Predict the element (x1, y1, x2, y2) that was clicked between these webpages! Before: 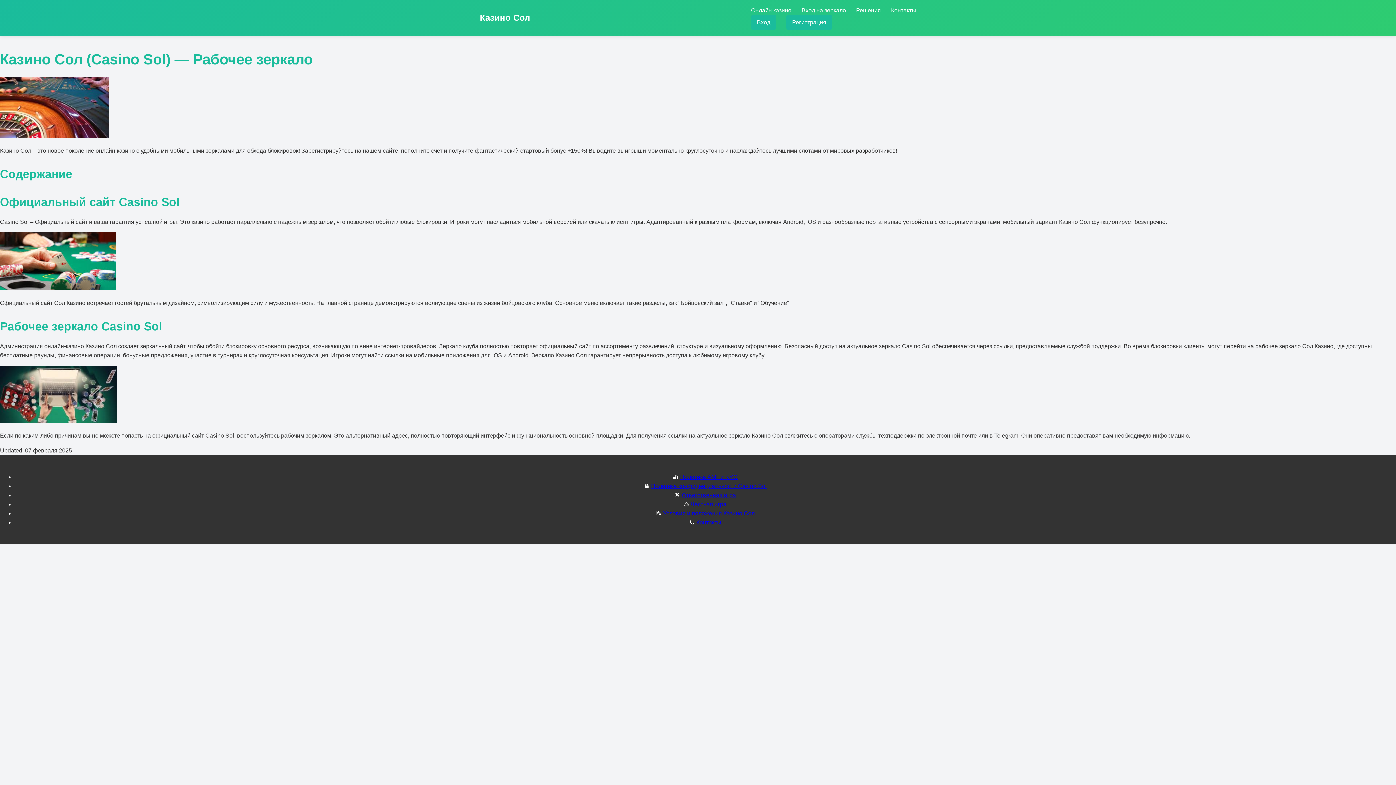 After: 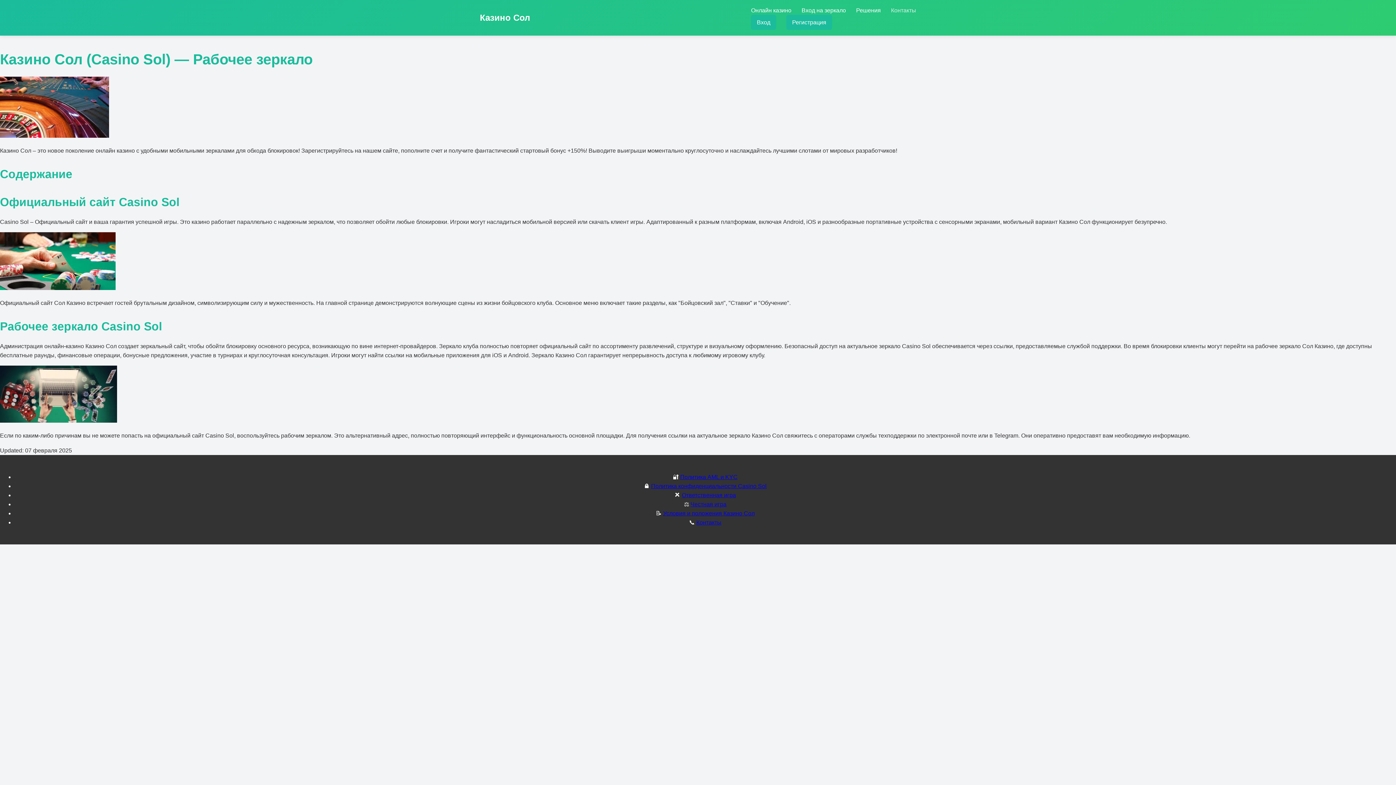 Action: label: Контакты bbox: (891, 7, 916, 13)